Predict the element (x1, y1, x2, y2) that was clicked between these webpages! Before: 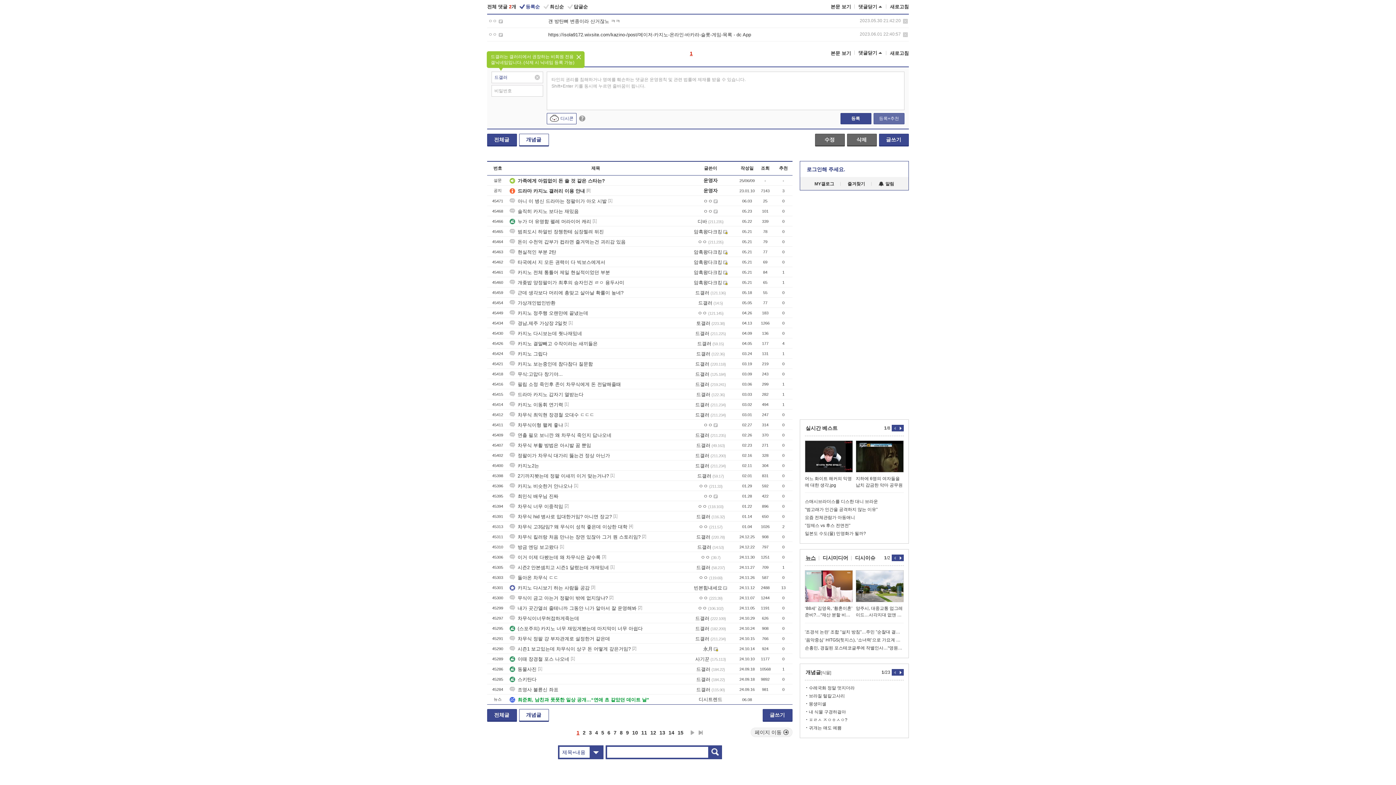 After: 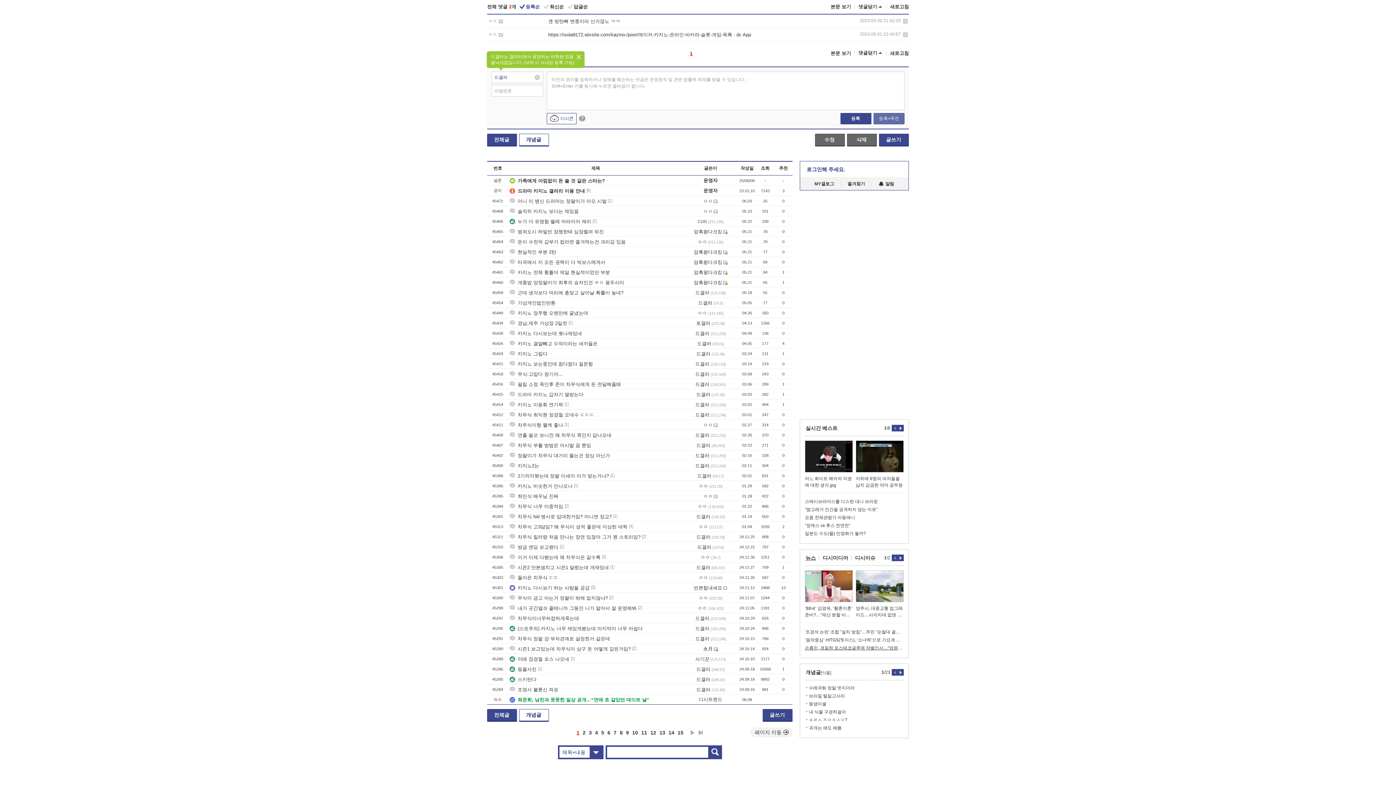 Action: bbox: (805, 644, 904, 652) label: 손흥민, 경질된 포스테코글루에 작별인사…“영원한 토트넘의 전설”